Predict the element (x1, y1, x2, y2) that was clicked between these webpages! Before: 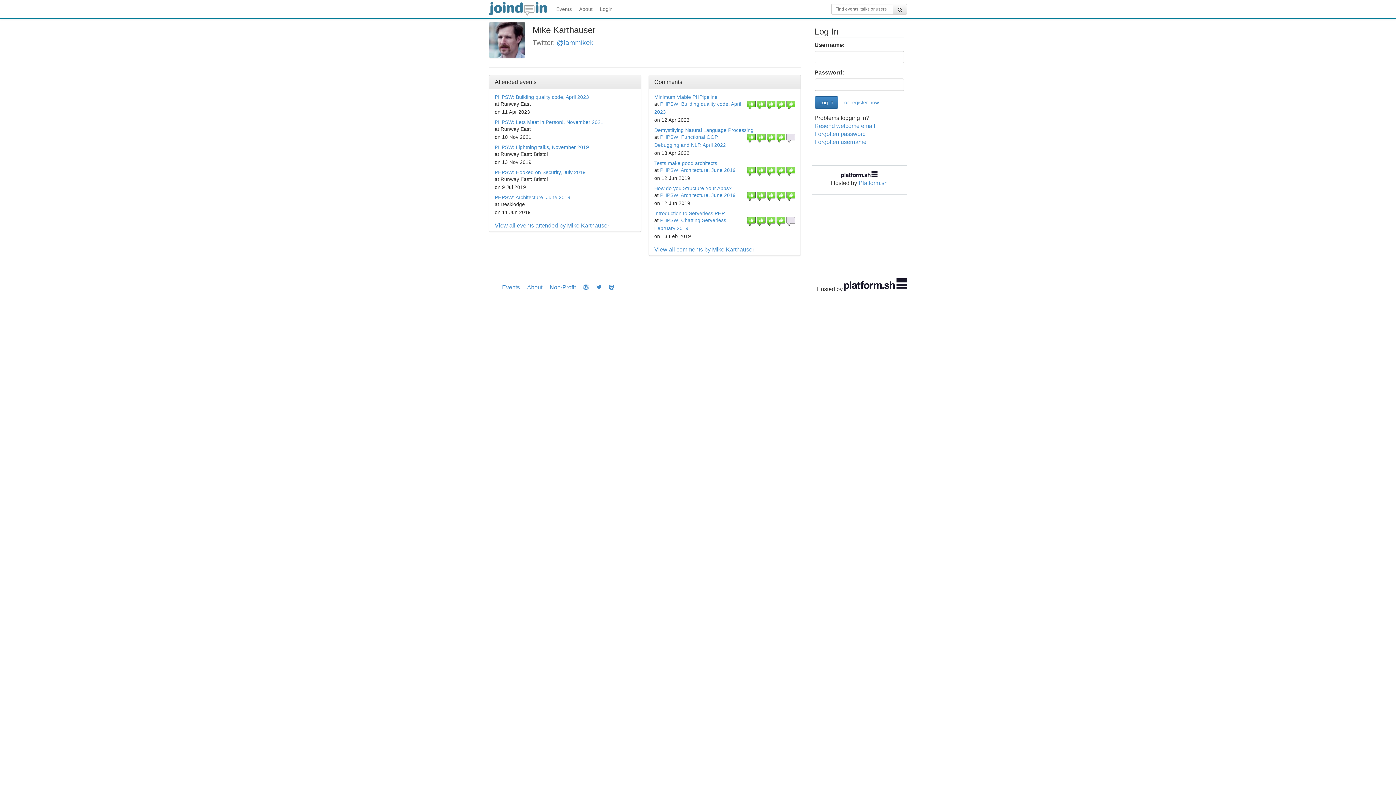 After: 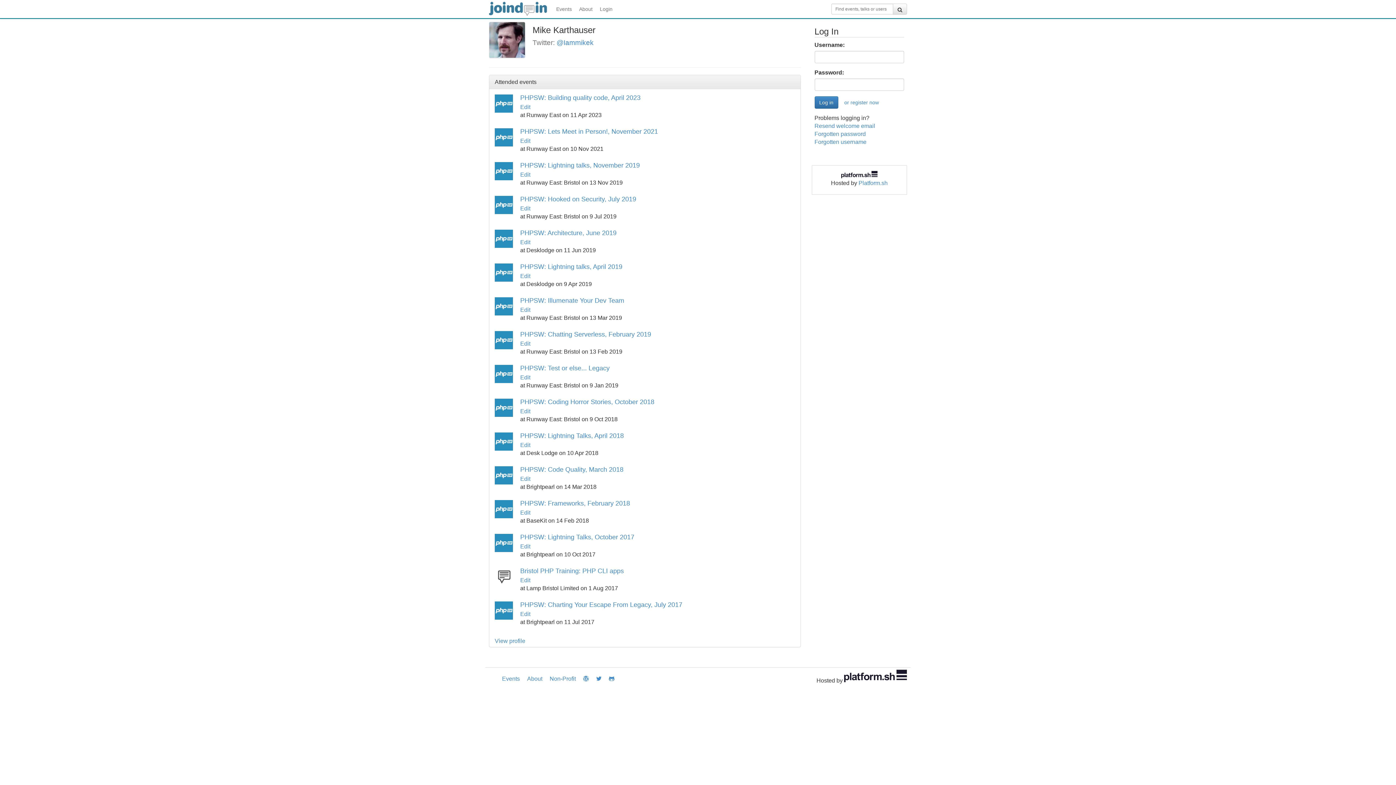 Action: bbox: (494, 222, 609, 228) label: View all events attended by Mike Karthauser